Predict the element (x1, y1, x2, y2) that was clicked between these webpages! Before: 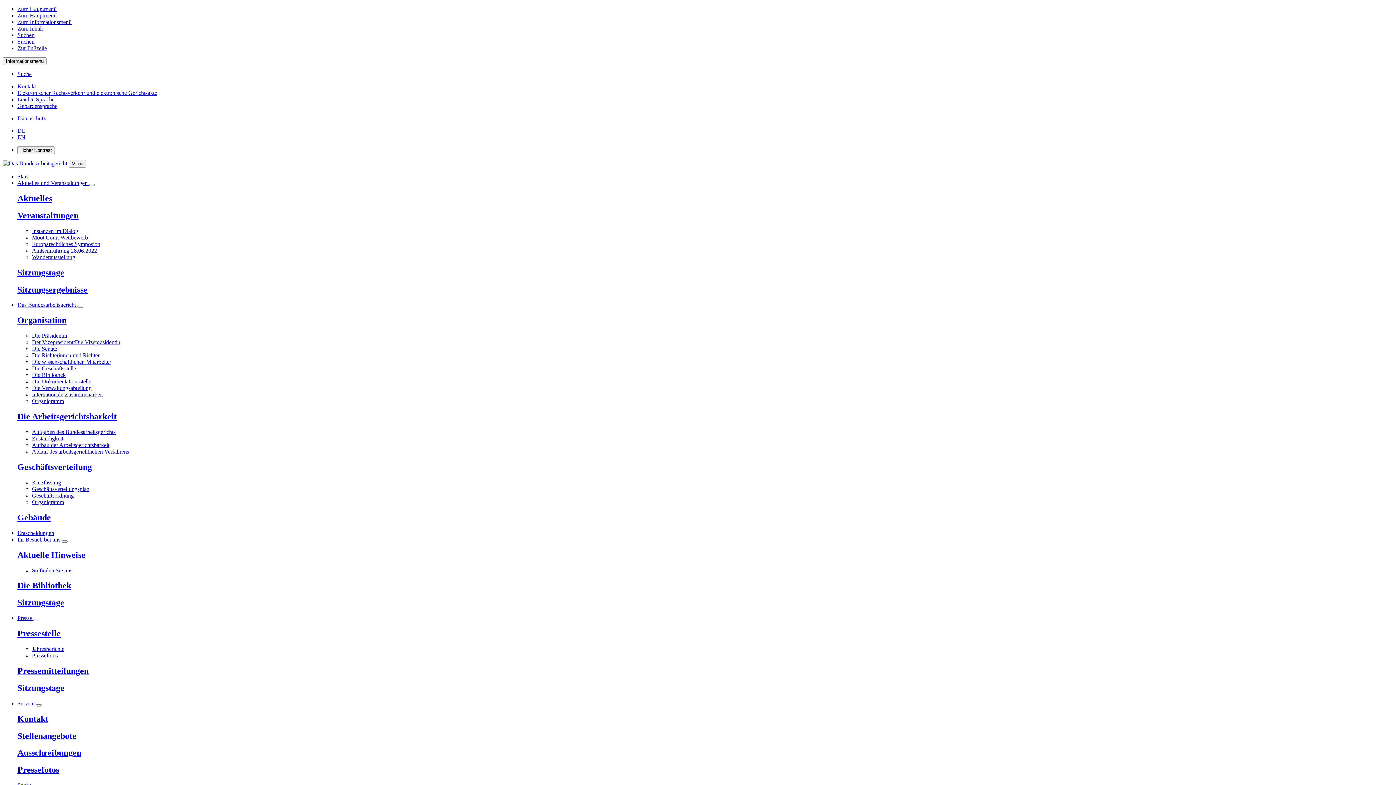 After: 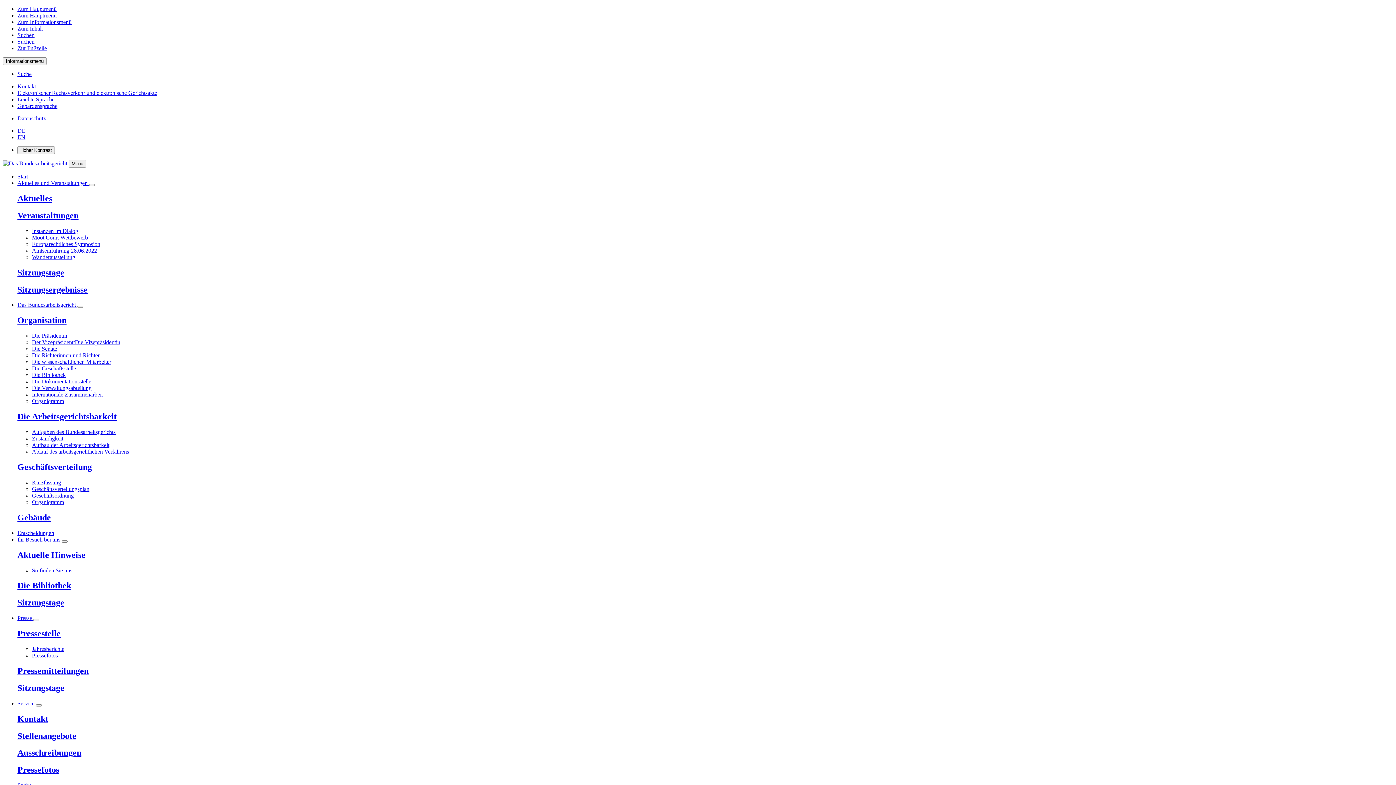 Action: label: Aktuelle Hinweise bbox: (17, 550, 1393, 560)